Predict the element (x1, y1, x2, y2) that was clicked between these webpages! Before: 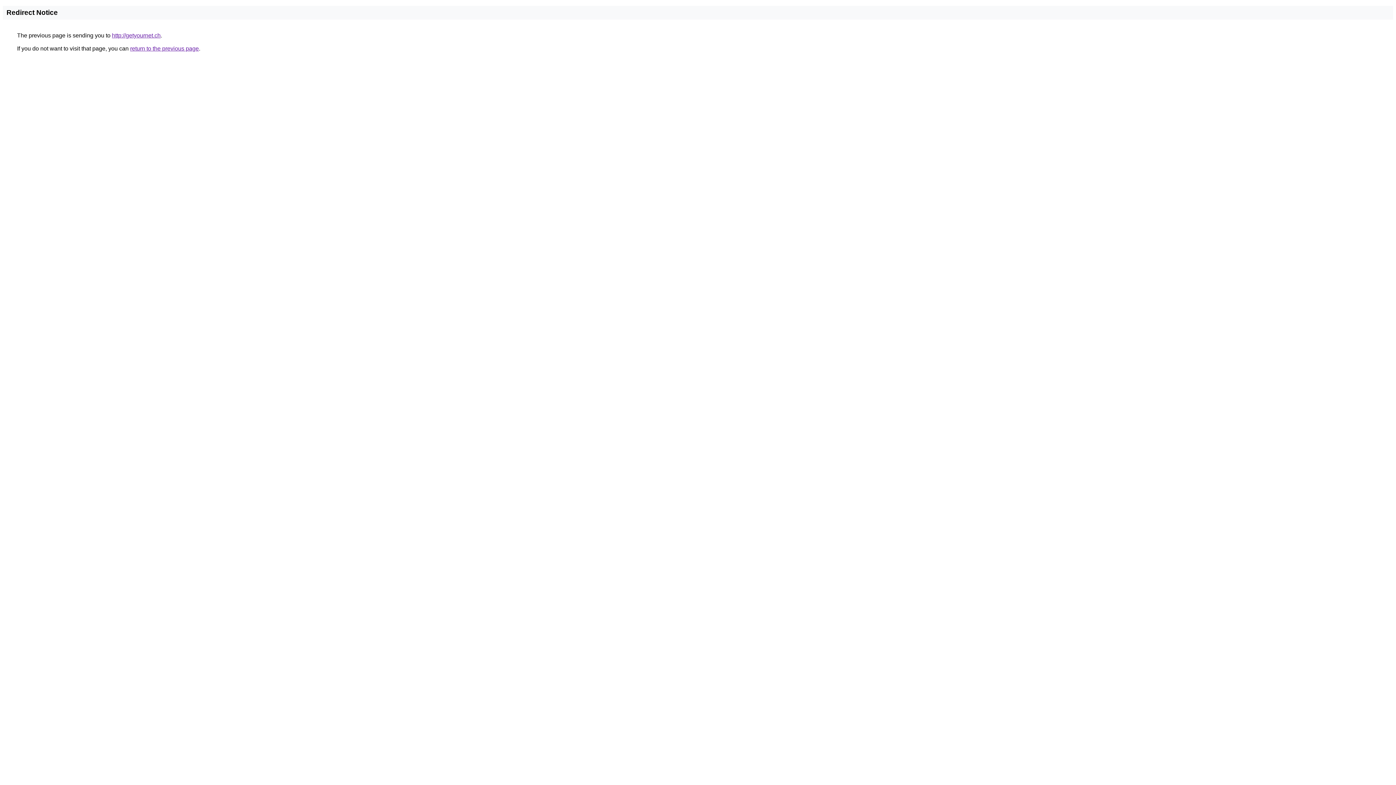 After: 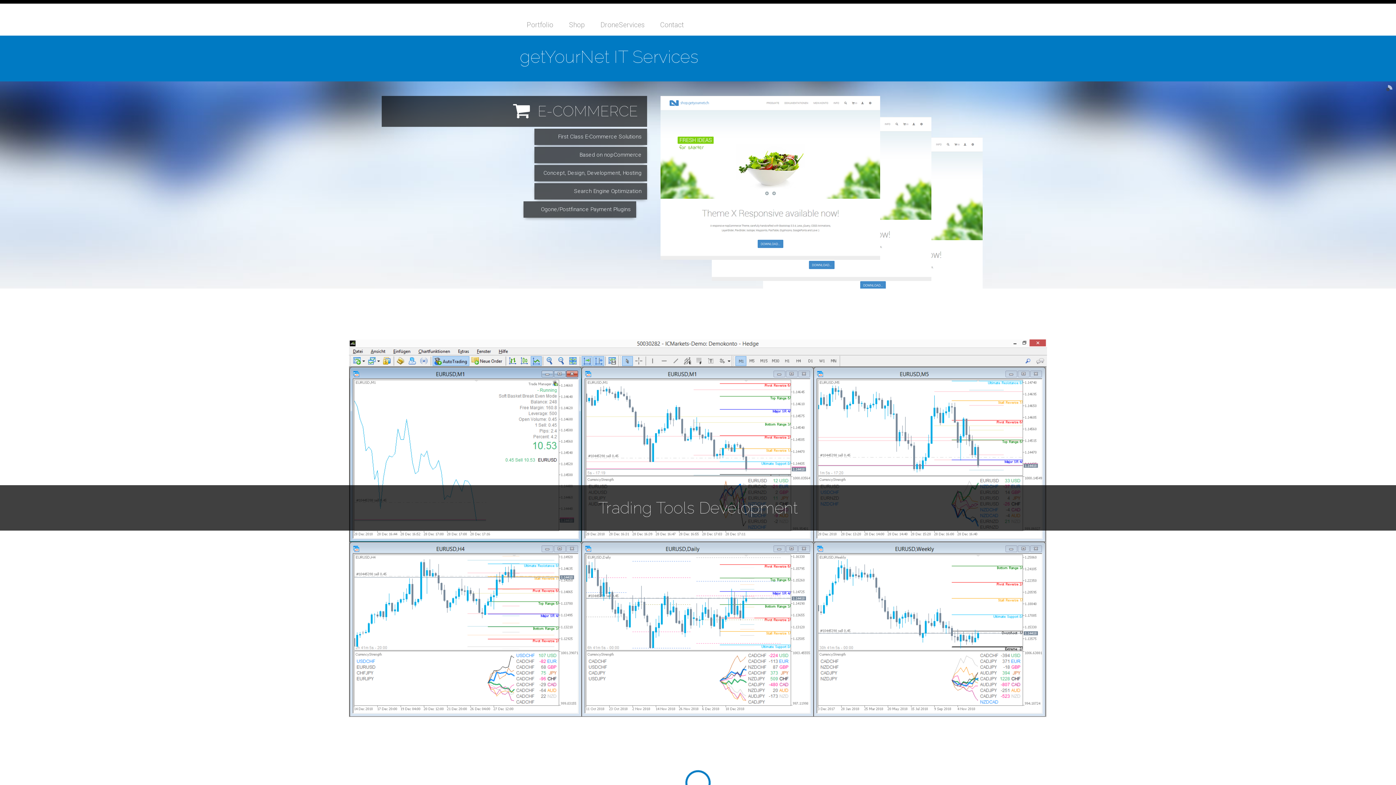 Action: bbox: (112, 32, 160, 38) label: http://getyournet.ch